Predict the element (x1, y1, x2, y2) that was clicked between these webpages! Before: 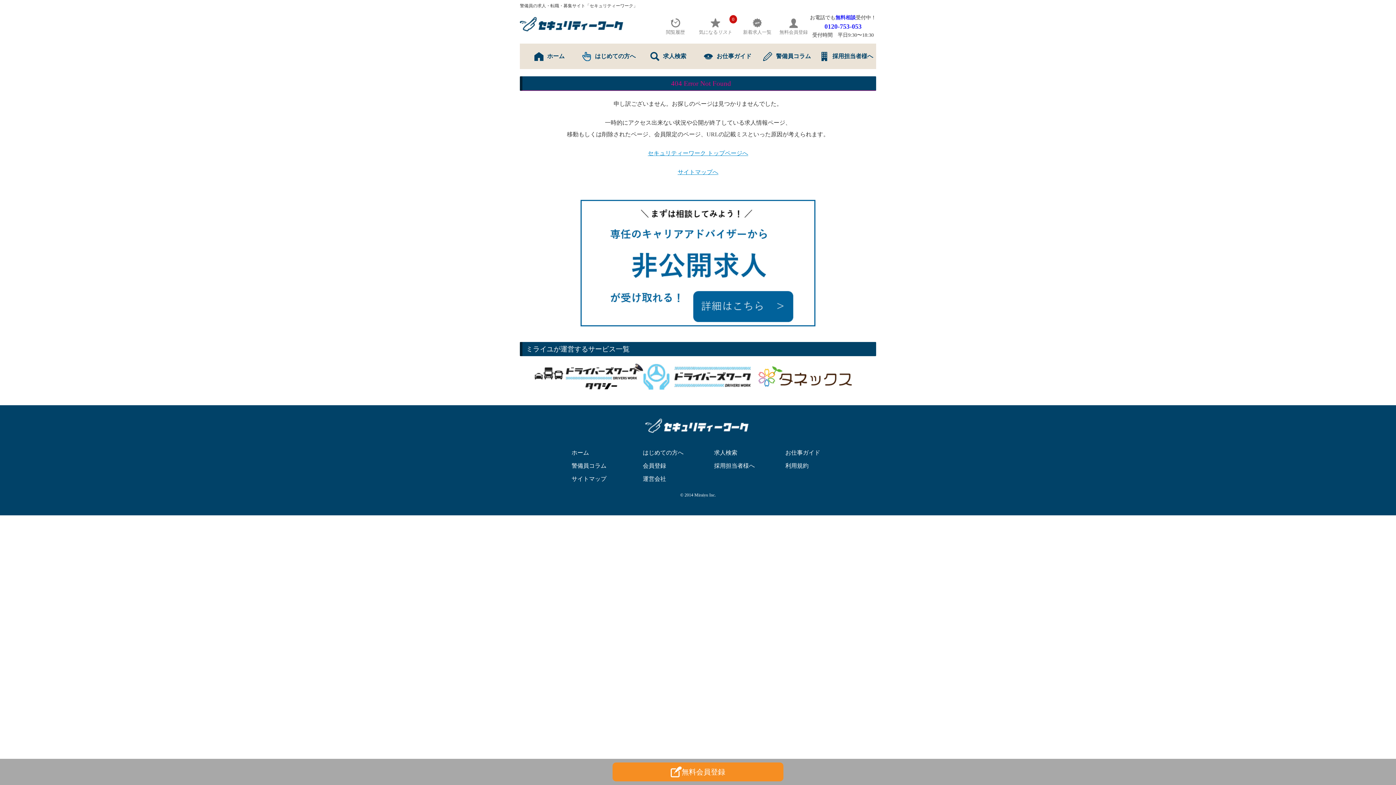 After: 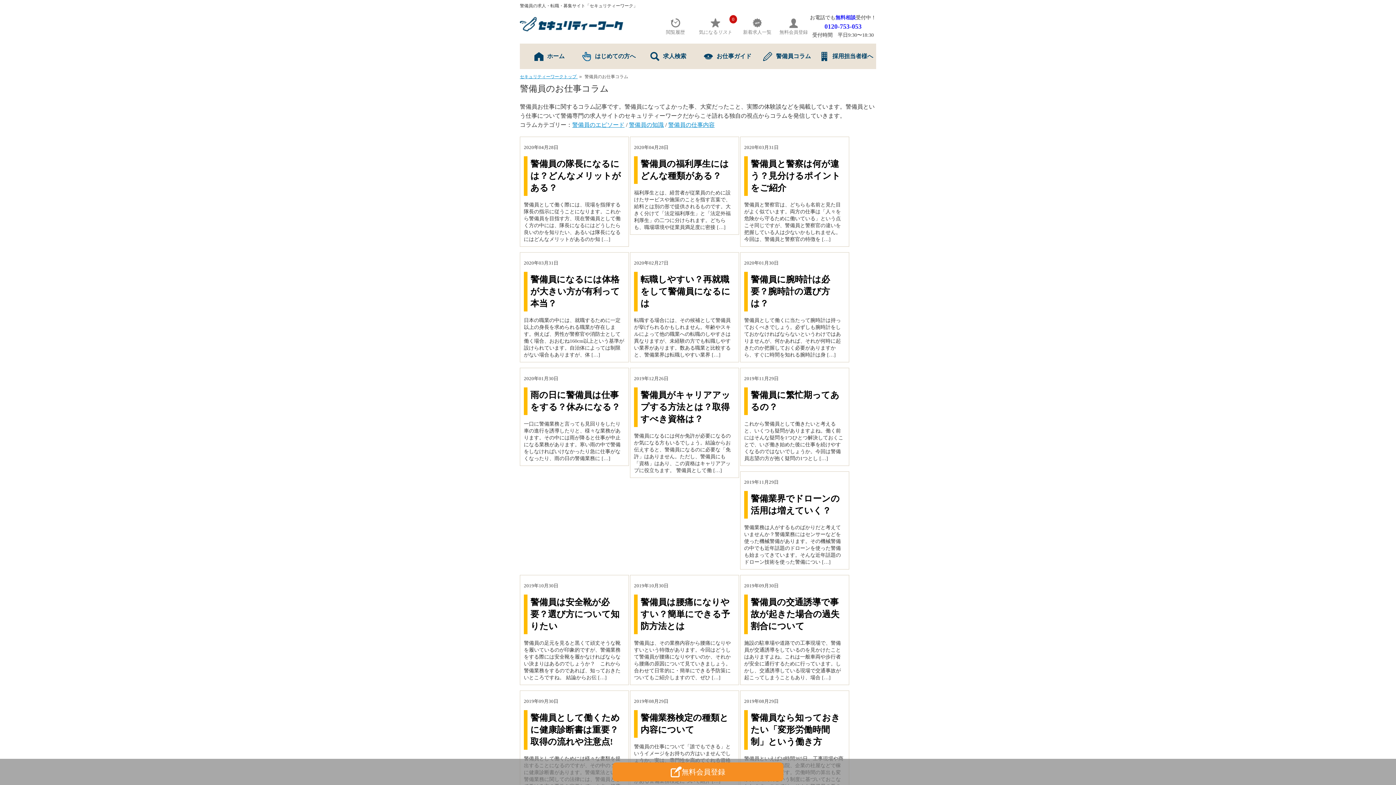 Action: bbox: (763, 43, 811, 69) label: 警備員コラム